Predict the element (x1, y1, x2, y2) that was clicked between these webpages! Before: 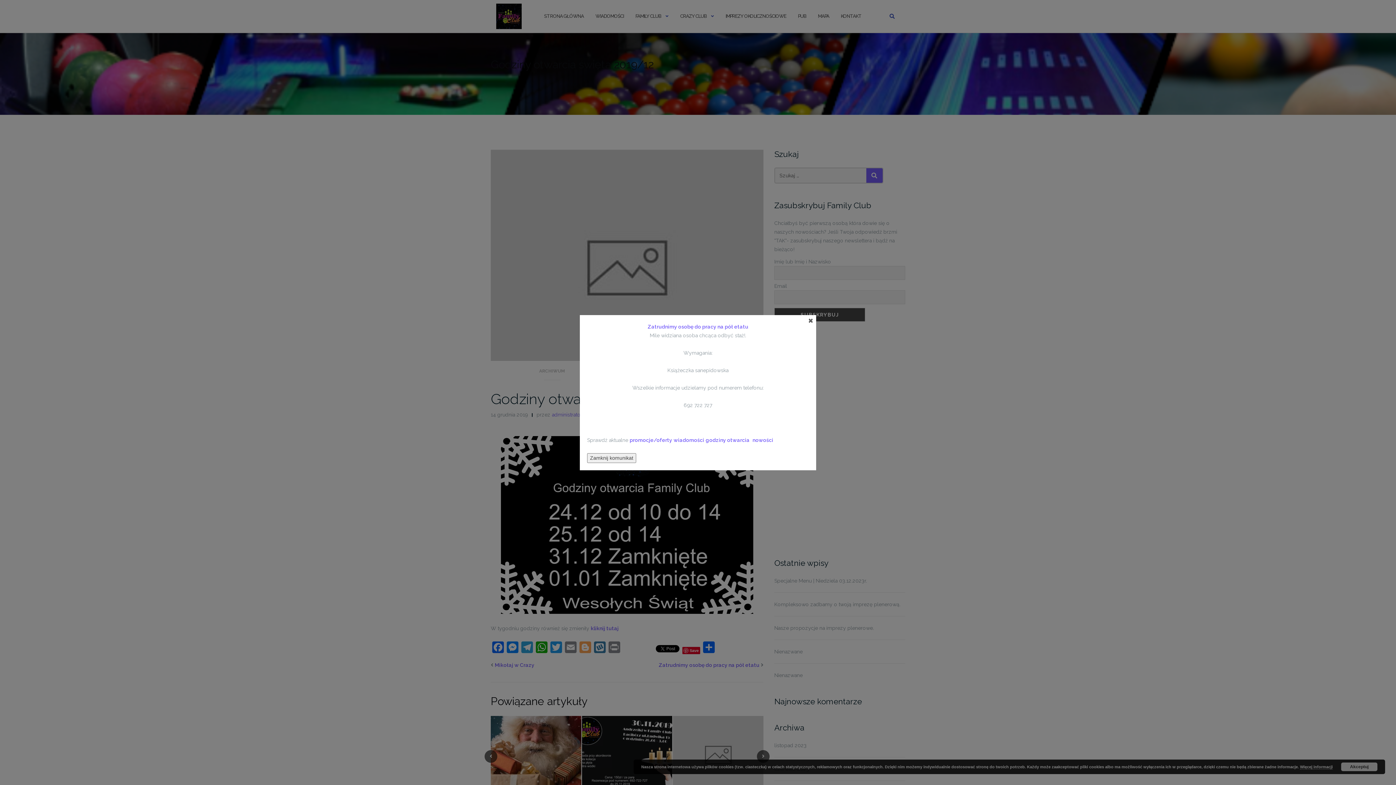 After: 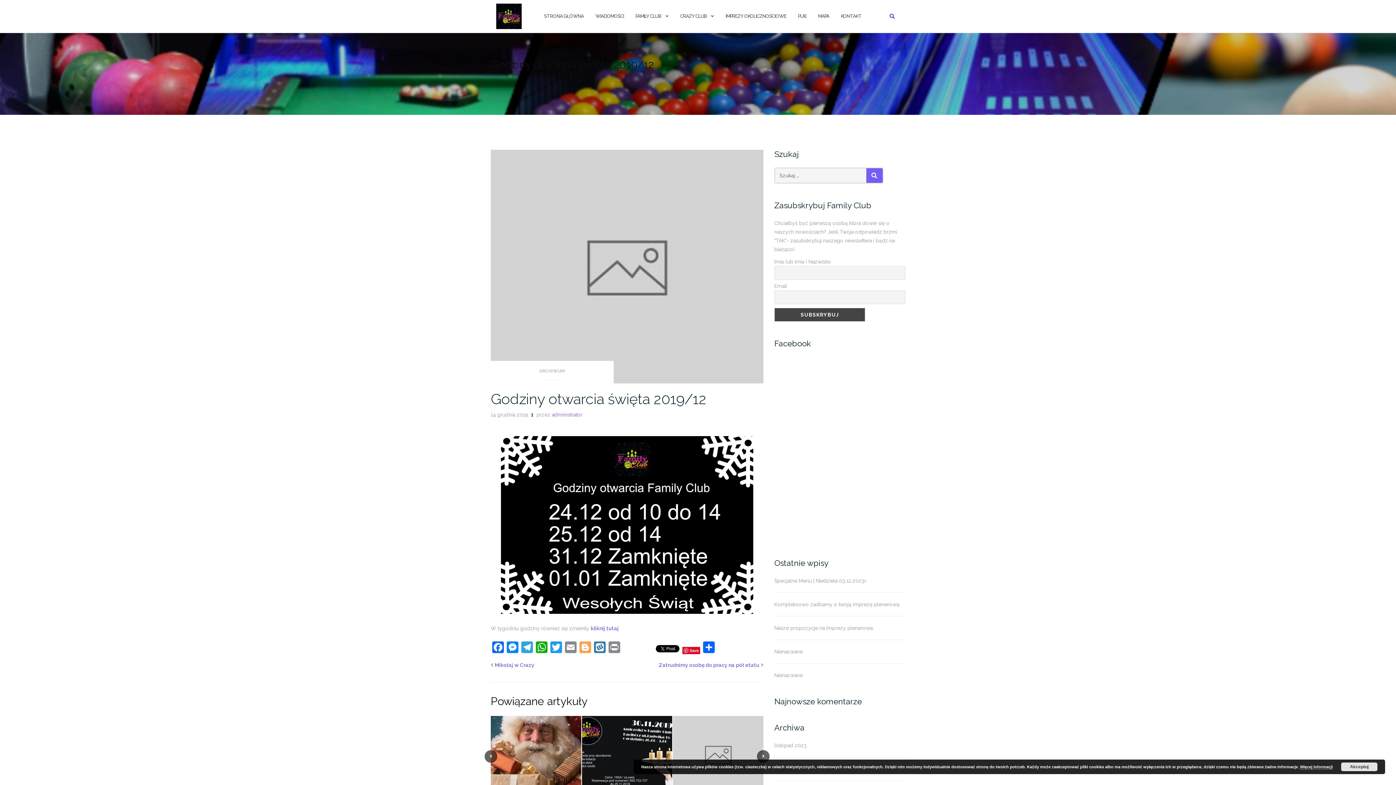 Action: bbox: (808, 316, 813, 322) label: ×